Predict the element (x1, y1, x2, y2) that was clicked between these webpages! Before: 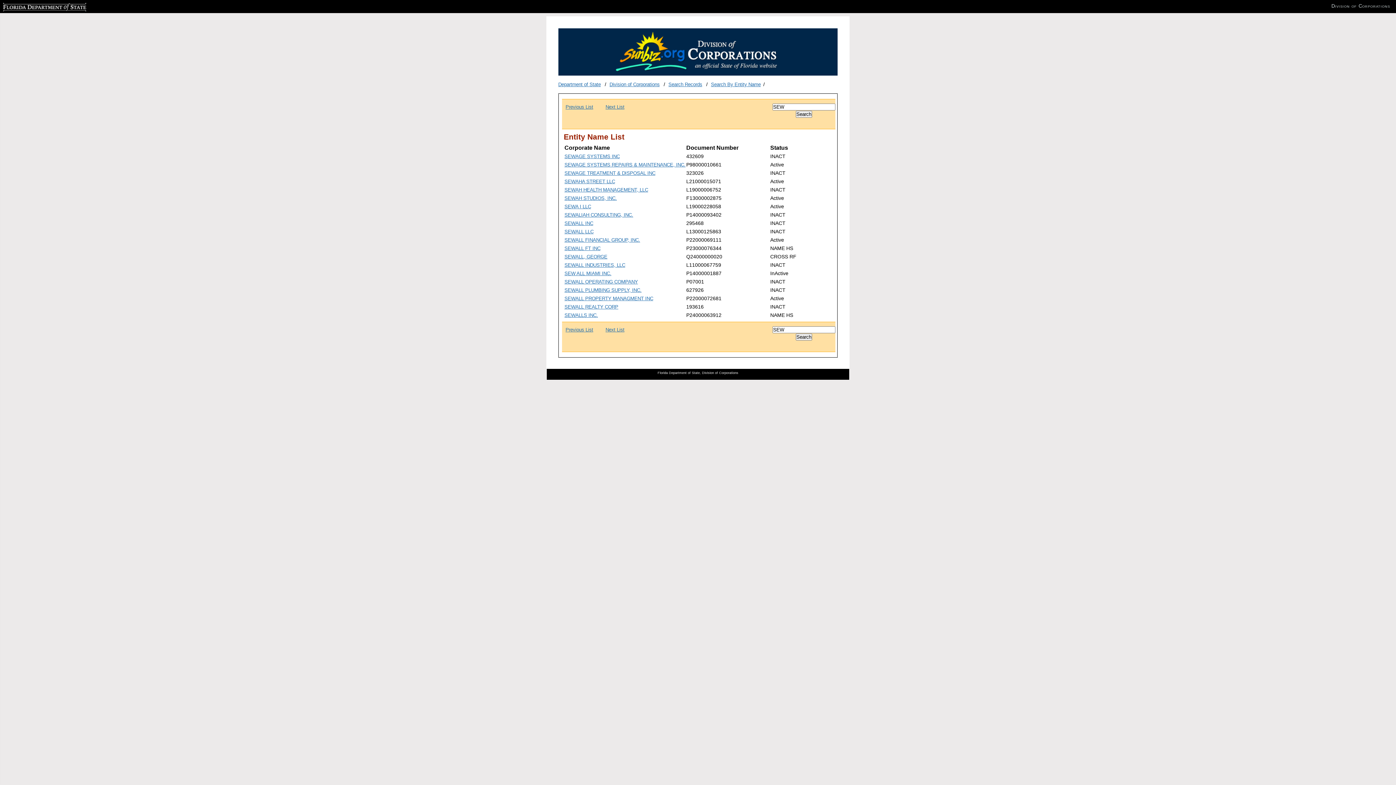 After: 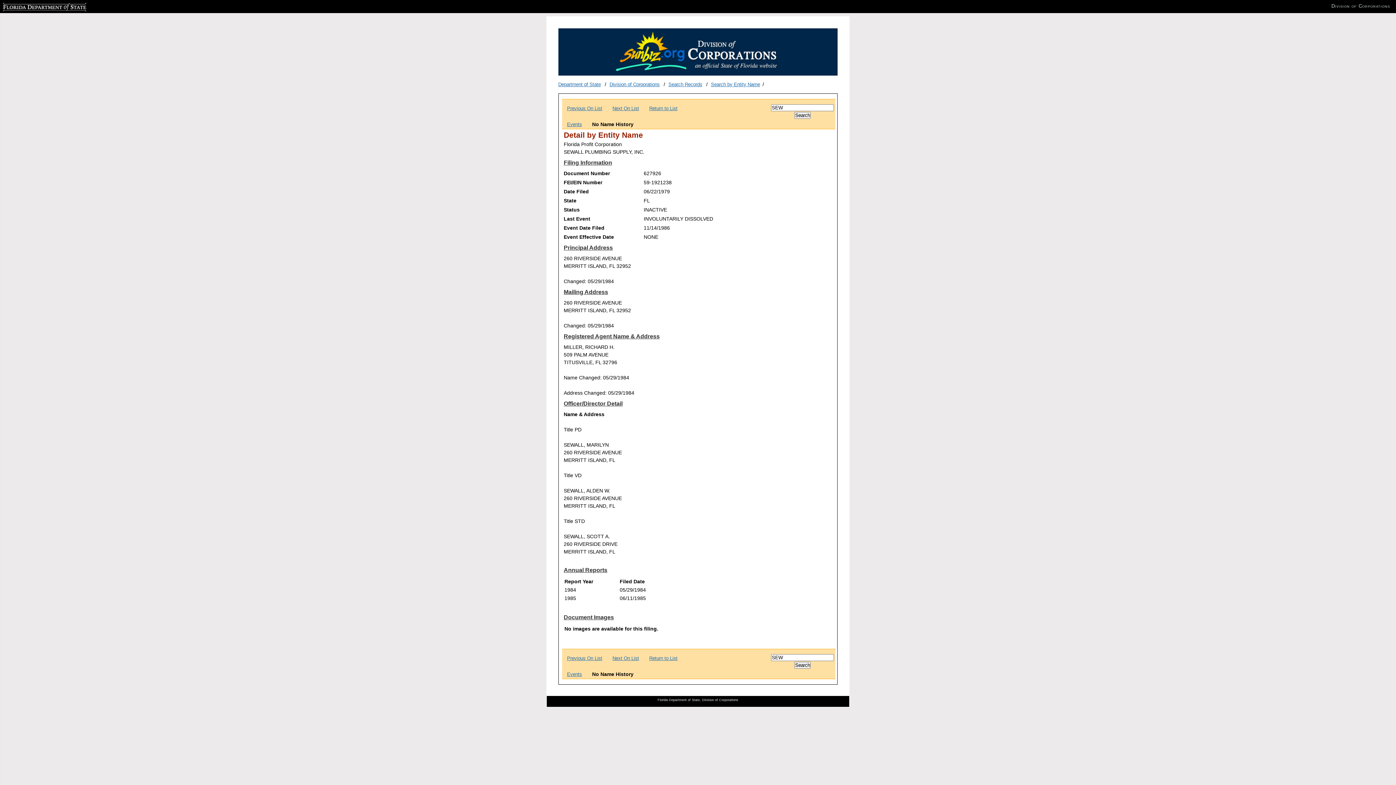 Action: label: SEWALL PLUMBING SUPPLY, INC. bbox: (564, 287, 641, 292)